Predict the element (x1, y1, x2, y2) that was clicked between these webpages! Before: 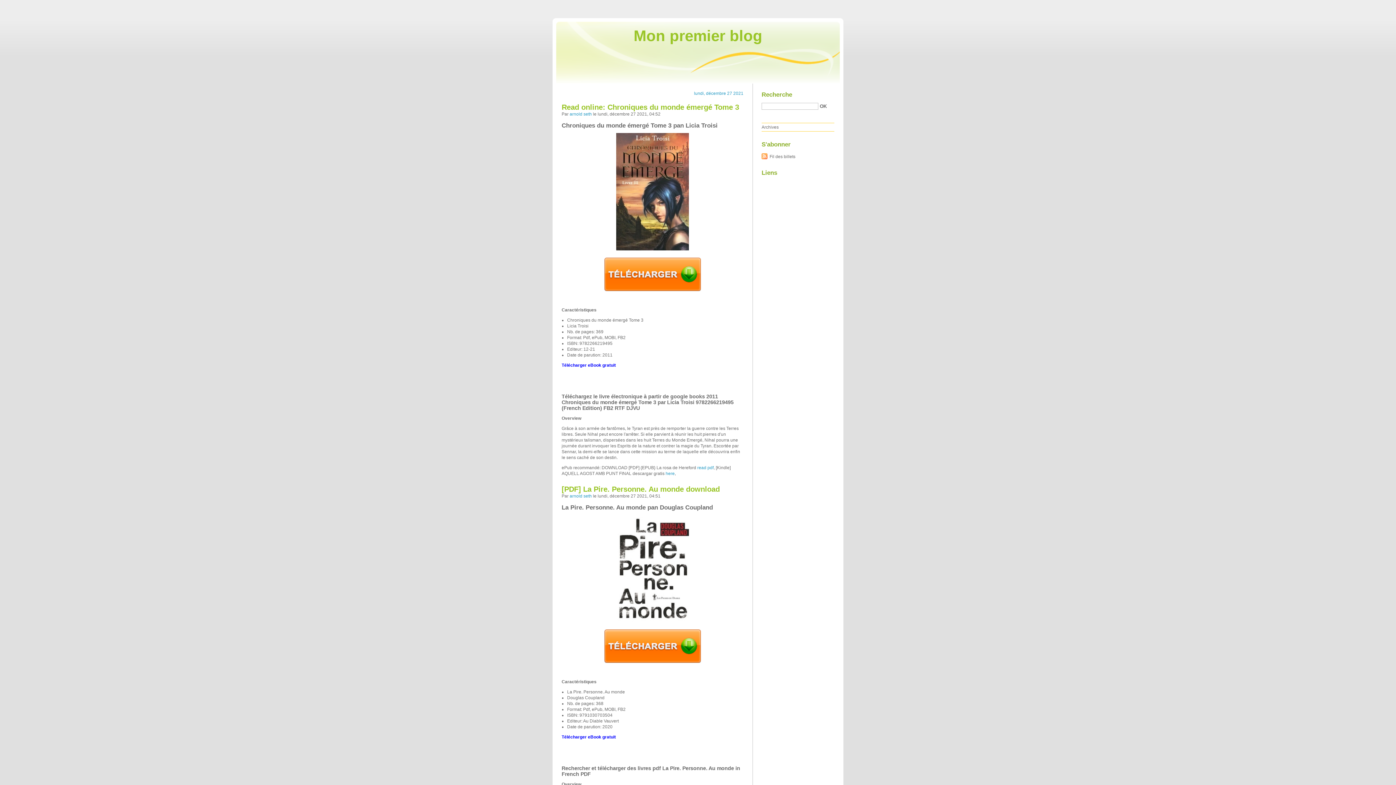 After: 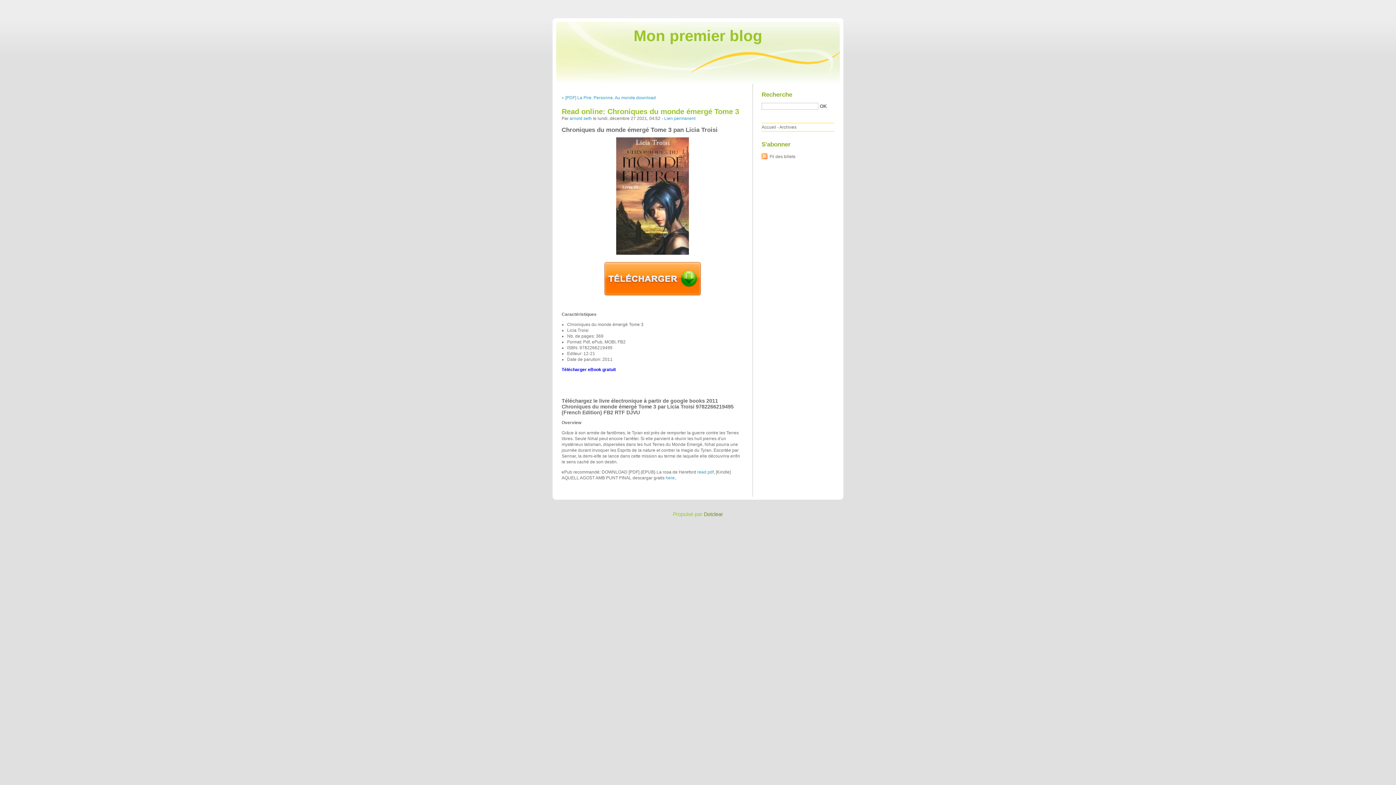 Action: label: Read online: Chroniques du monde émergé Tome 3 bbox: (561, 103, 739, 111)